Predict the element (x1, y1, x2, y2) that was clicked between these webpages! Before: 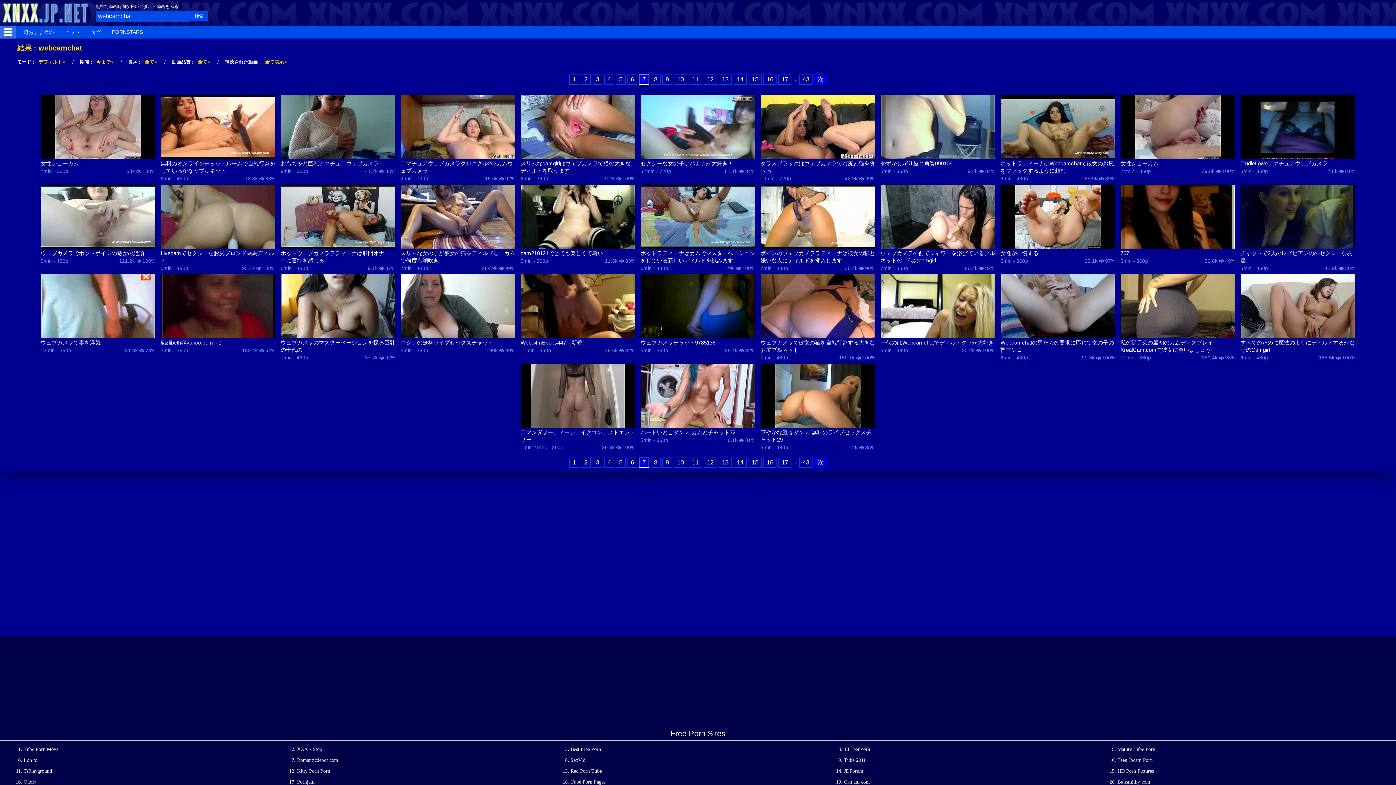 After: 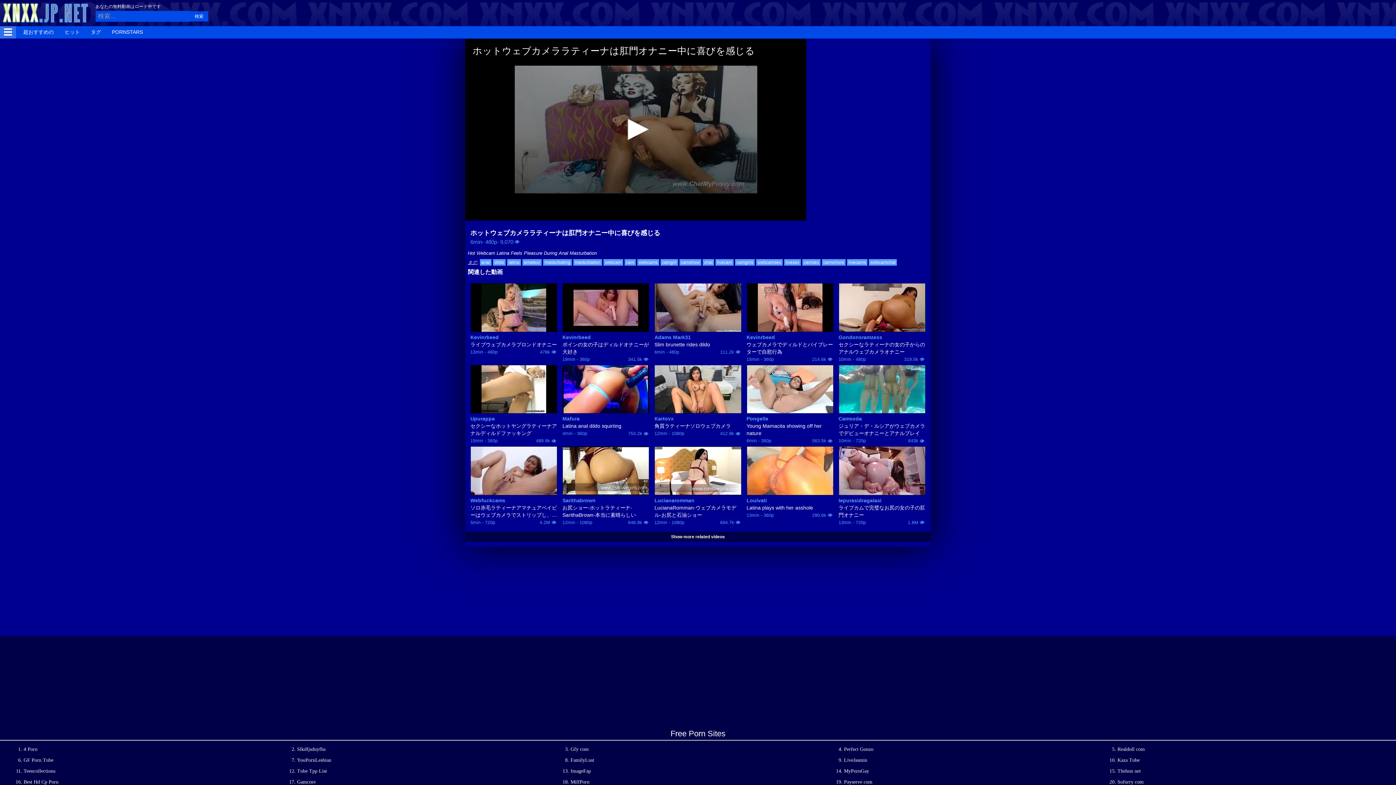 Action: label: ホットウェブカメララティーナは肛門オナニー中に喜びを感じる bbox: (280, 249, 395, 264)